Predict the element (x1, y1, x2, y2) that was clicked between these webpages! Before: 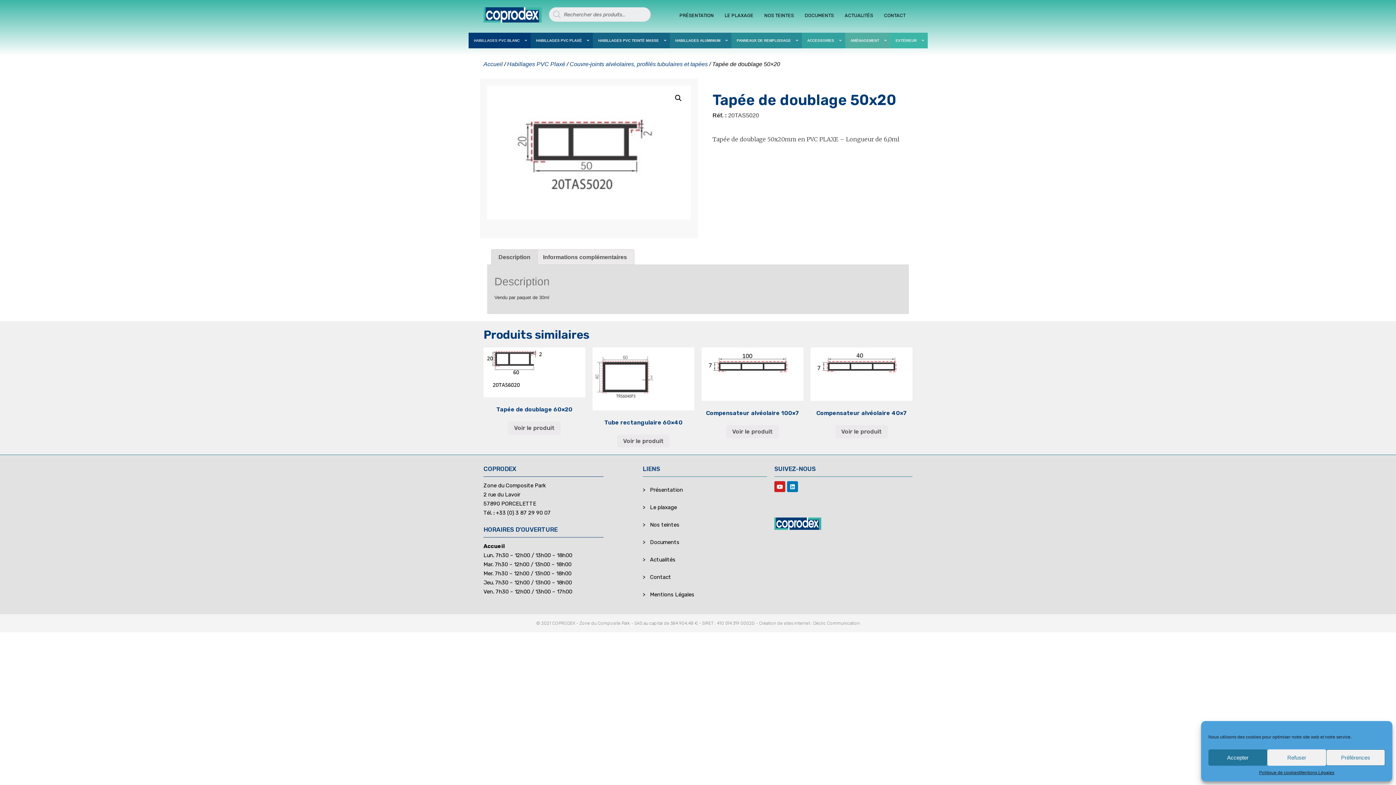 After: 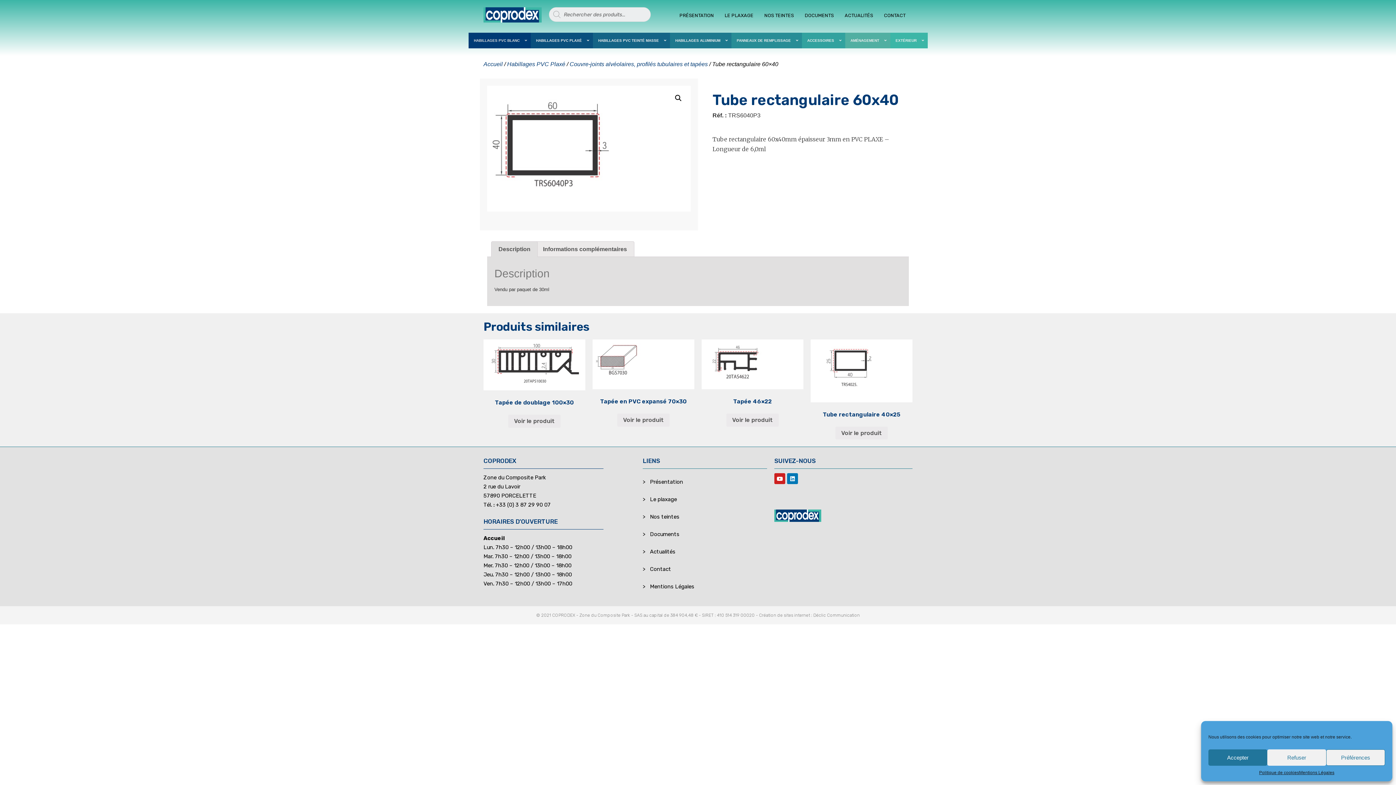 Action: bbox: (617, 434, 669, 447) label: Voir le produit